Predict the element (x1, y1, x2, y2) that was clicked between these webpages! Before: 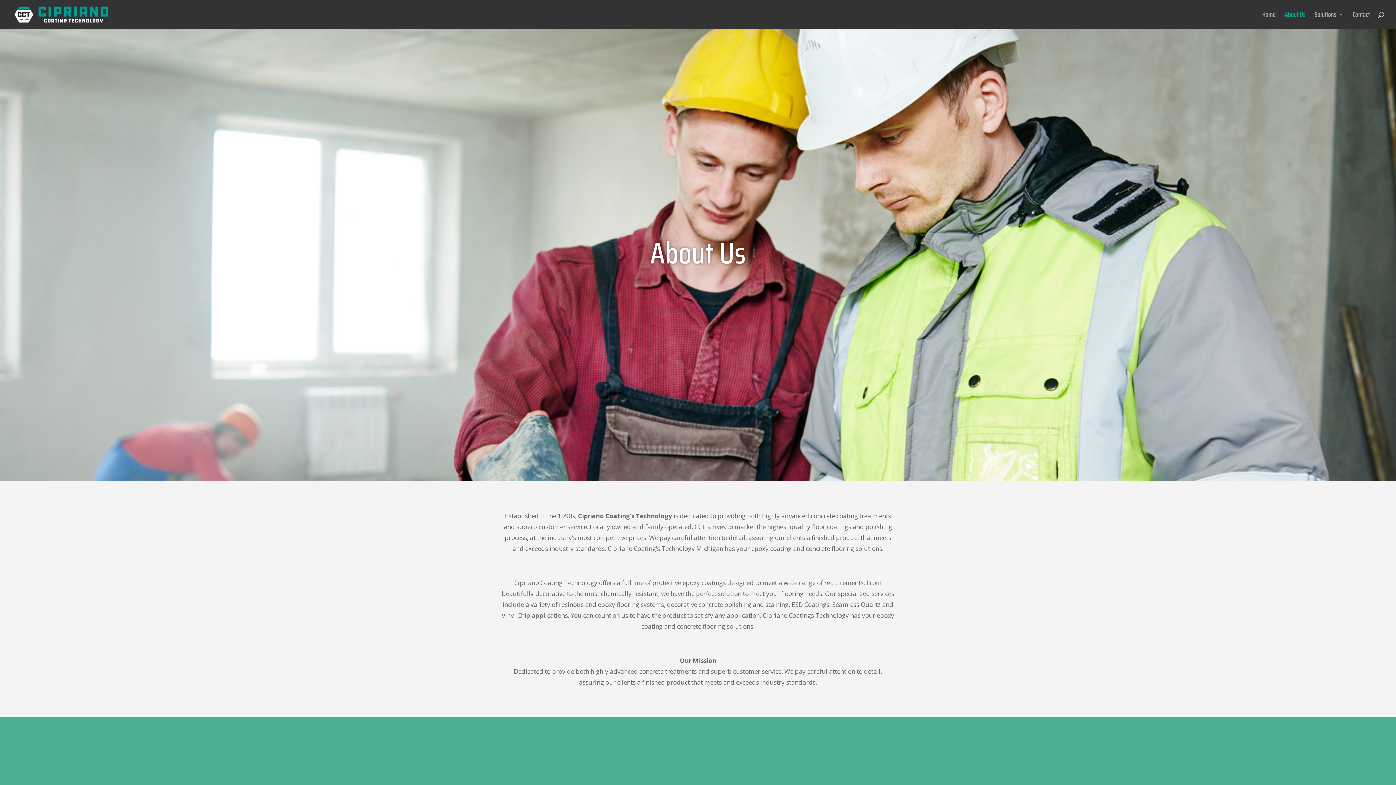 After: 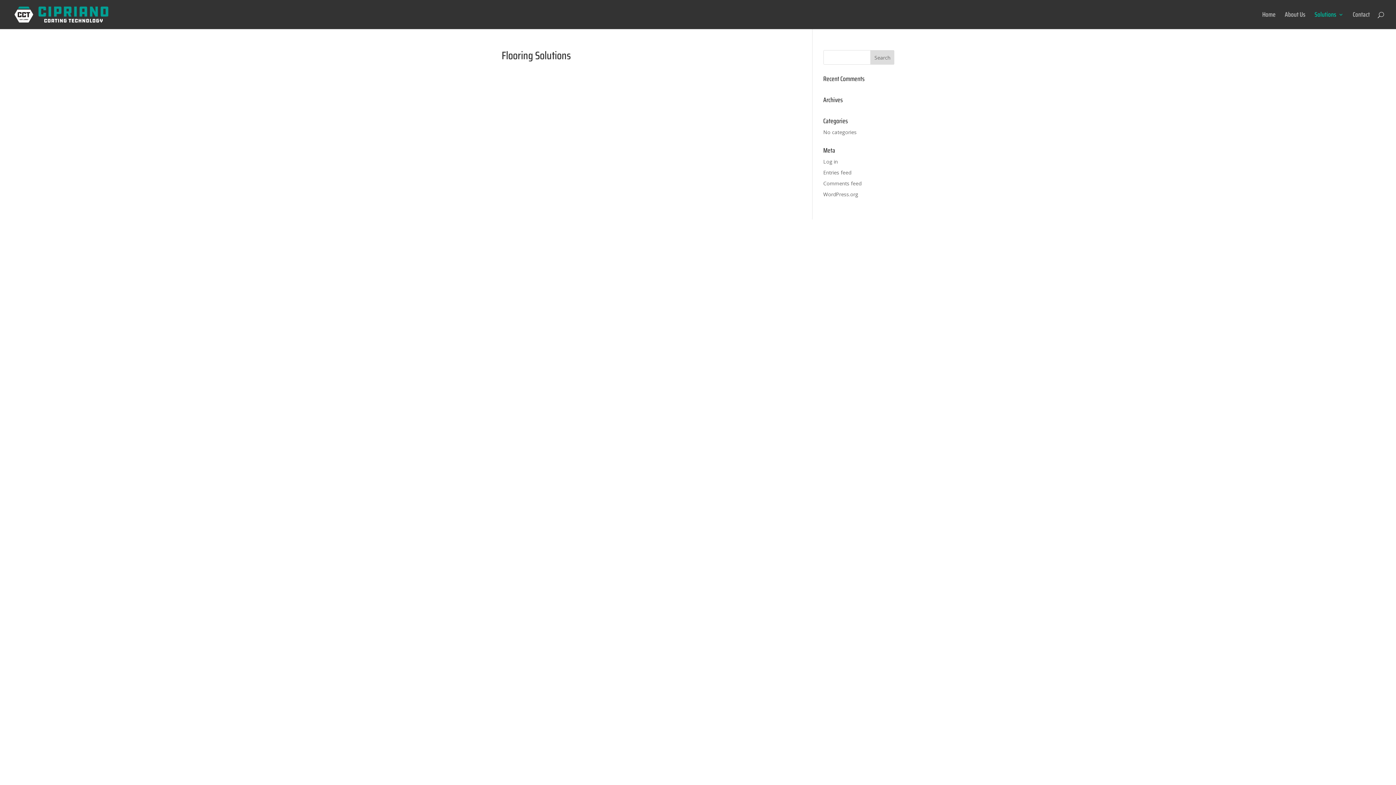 Action: label: Solutions bbox: (1314, 12, 1344, 29)